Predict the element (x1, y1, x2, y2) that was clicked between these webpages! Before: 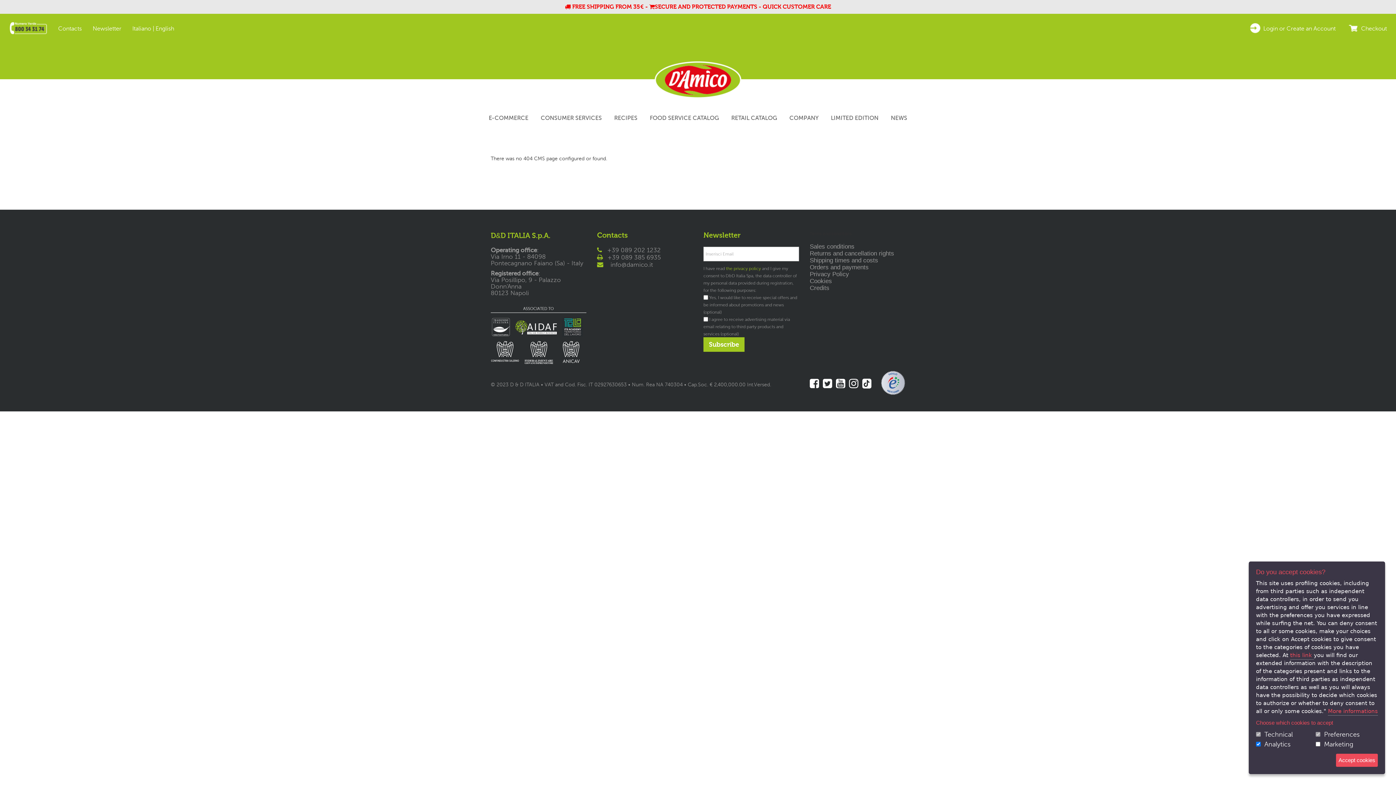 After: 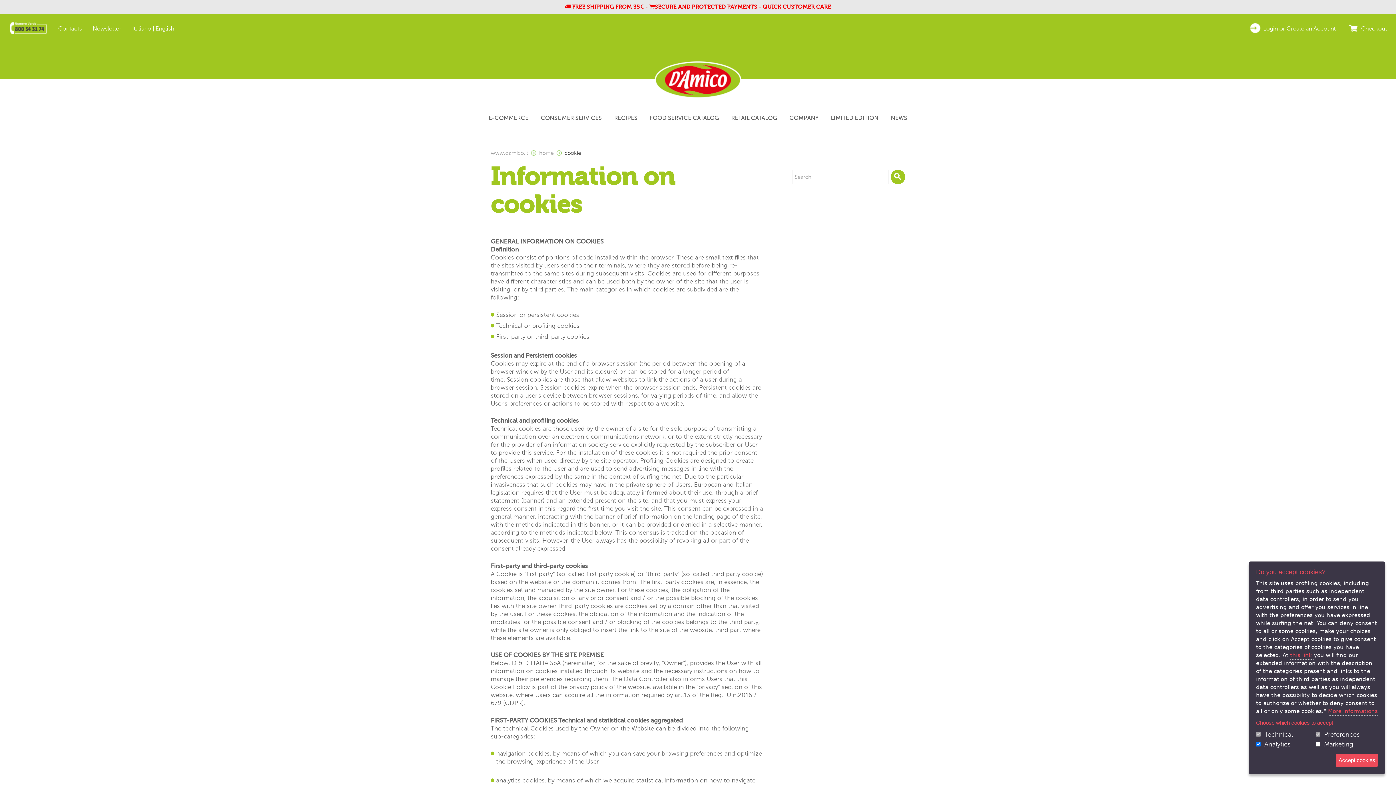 Action: bbox: (1328, 708, 1378, 716) label: More informations